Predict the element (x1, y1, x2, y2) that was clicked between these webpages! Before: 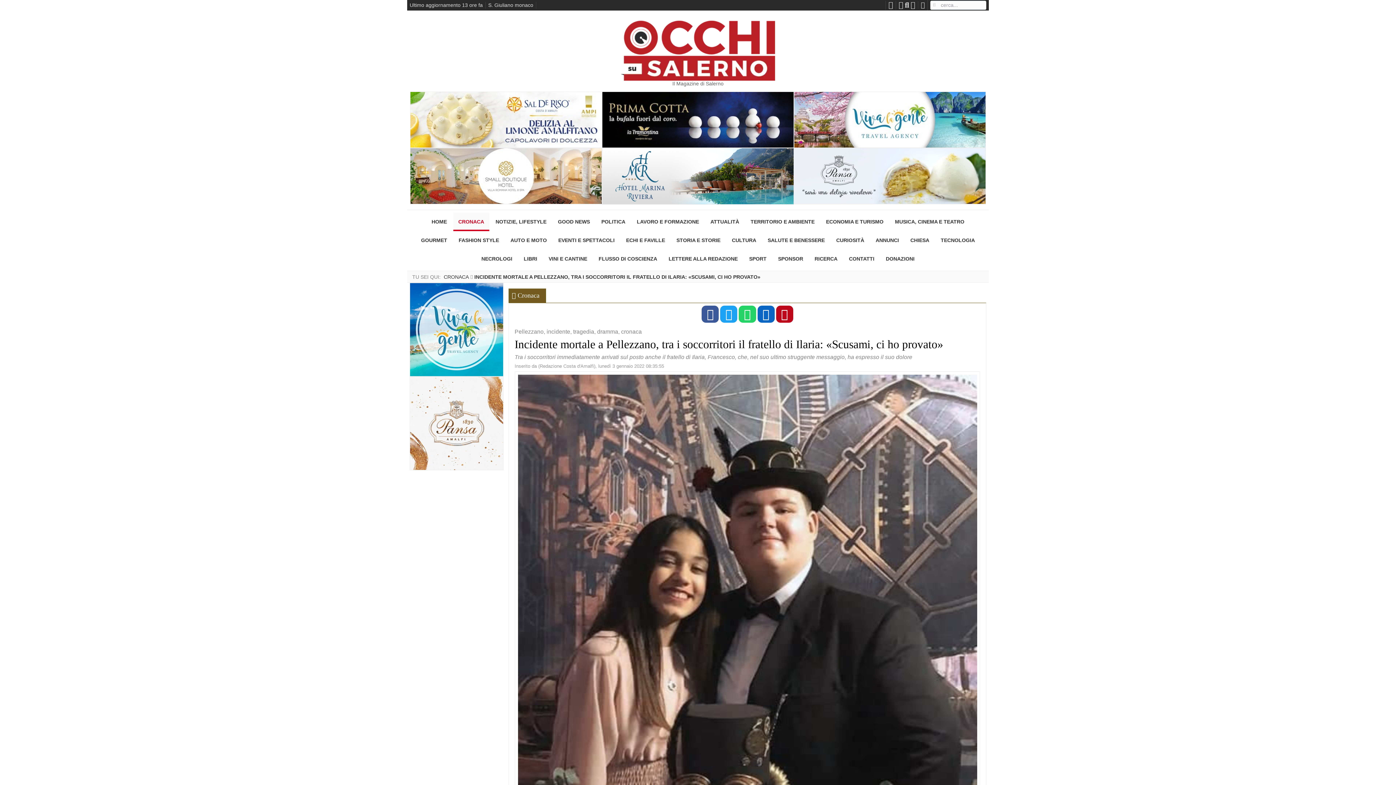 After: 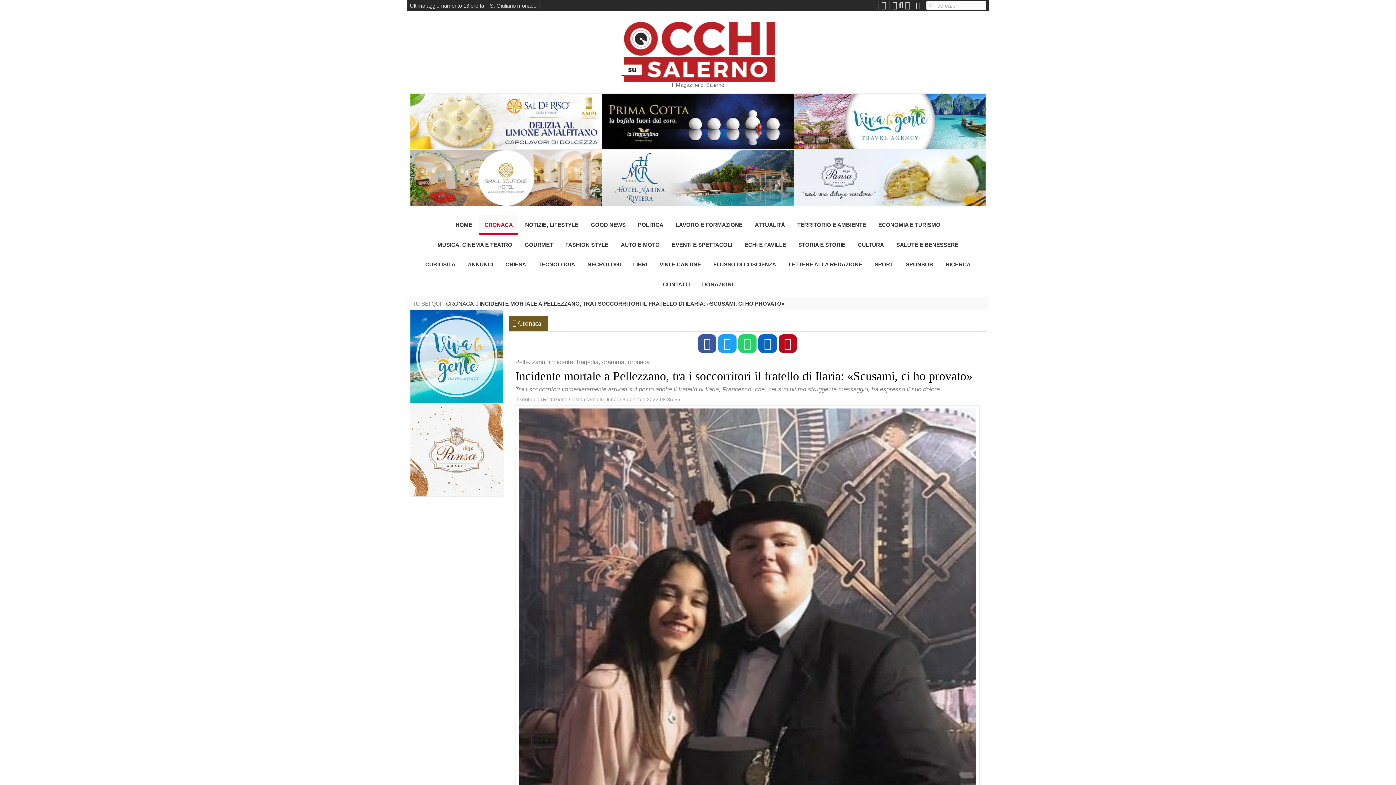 Action: bbox: (910, 1, 915, 9)